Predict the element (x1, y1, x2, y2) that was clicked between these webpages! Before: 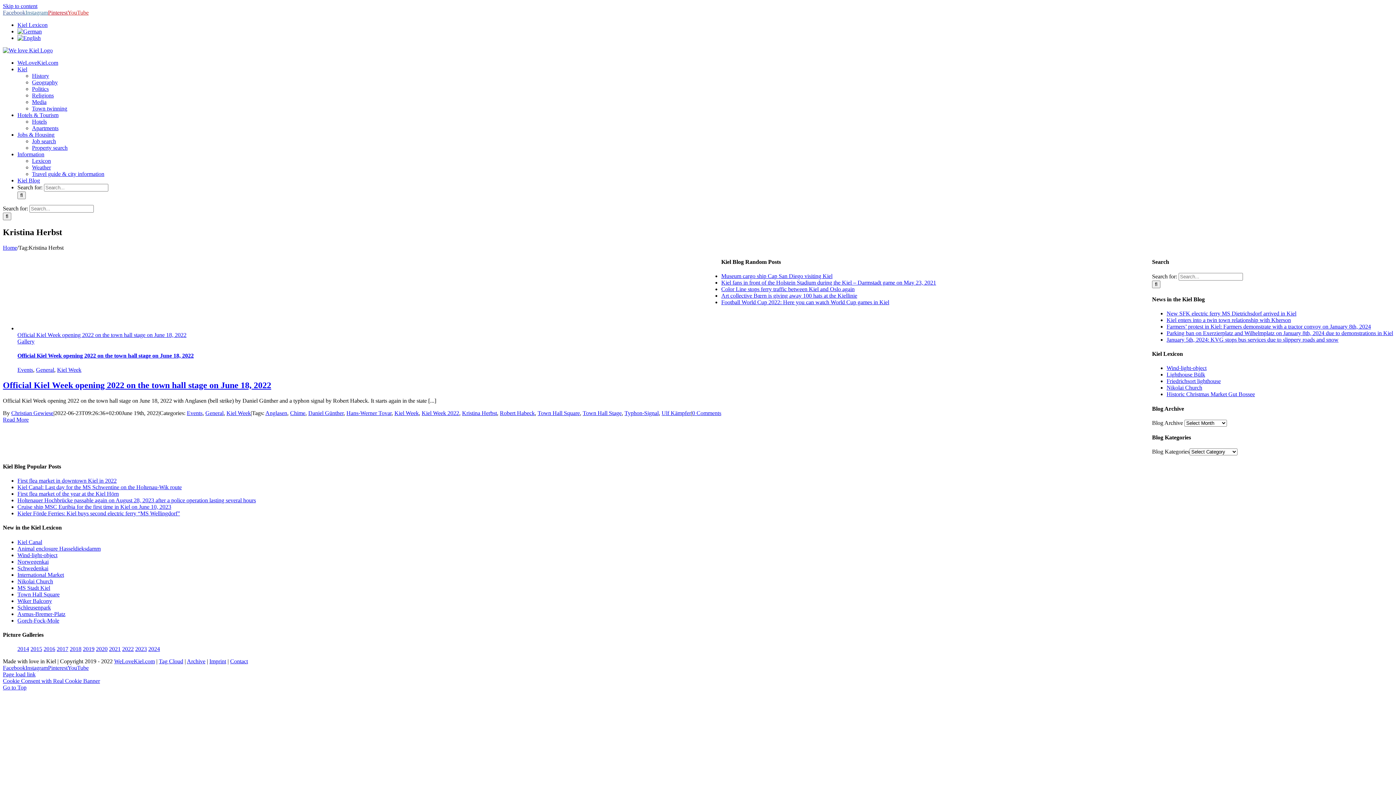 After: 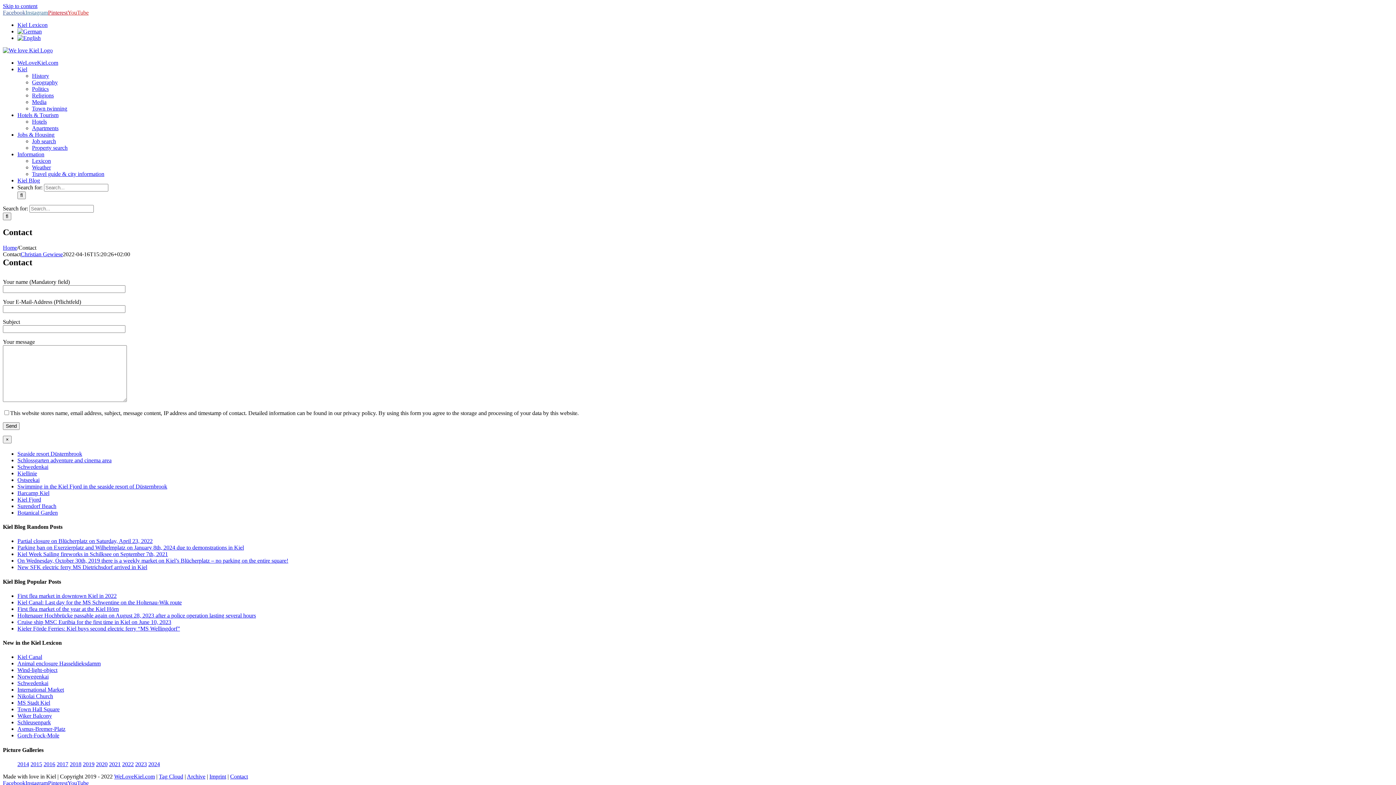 Action: label: Contact bbox: (230, 658, 248, 664)